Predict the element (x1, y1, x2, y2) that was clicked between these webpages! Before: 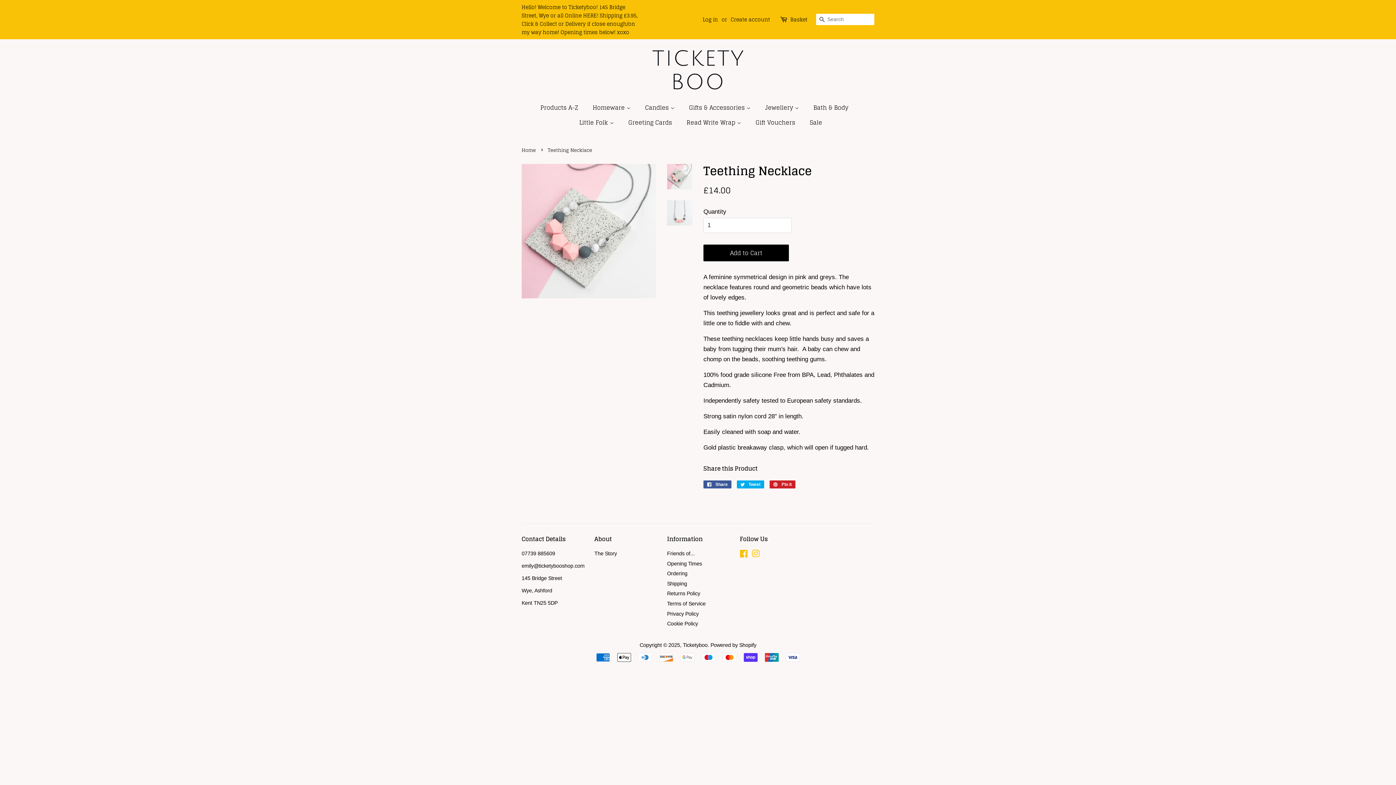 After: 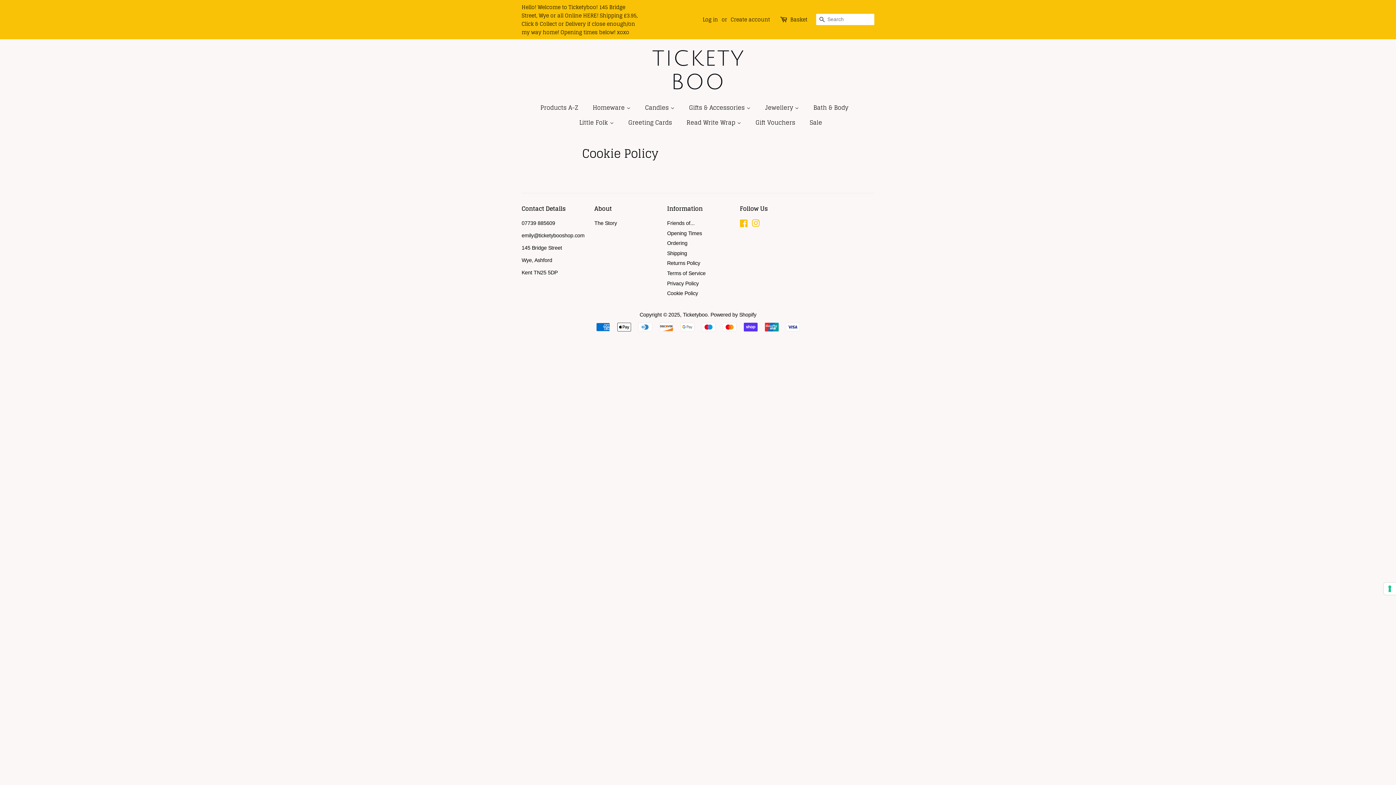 Action: label: Cookie Policy bbox: (667, 621, 698, 627)